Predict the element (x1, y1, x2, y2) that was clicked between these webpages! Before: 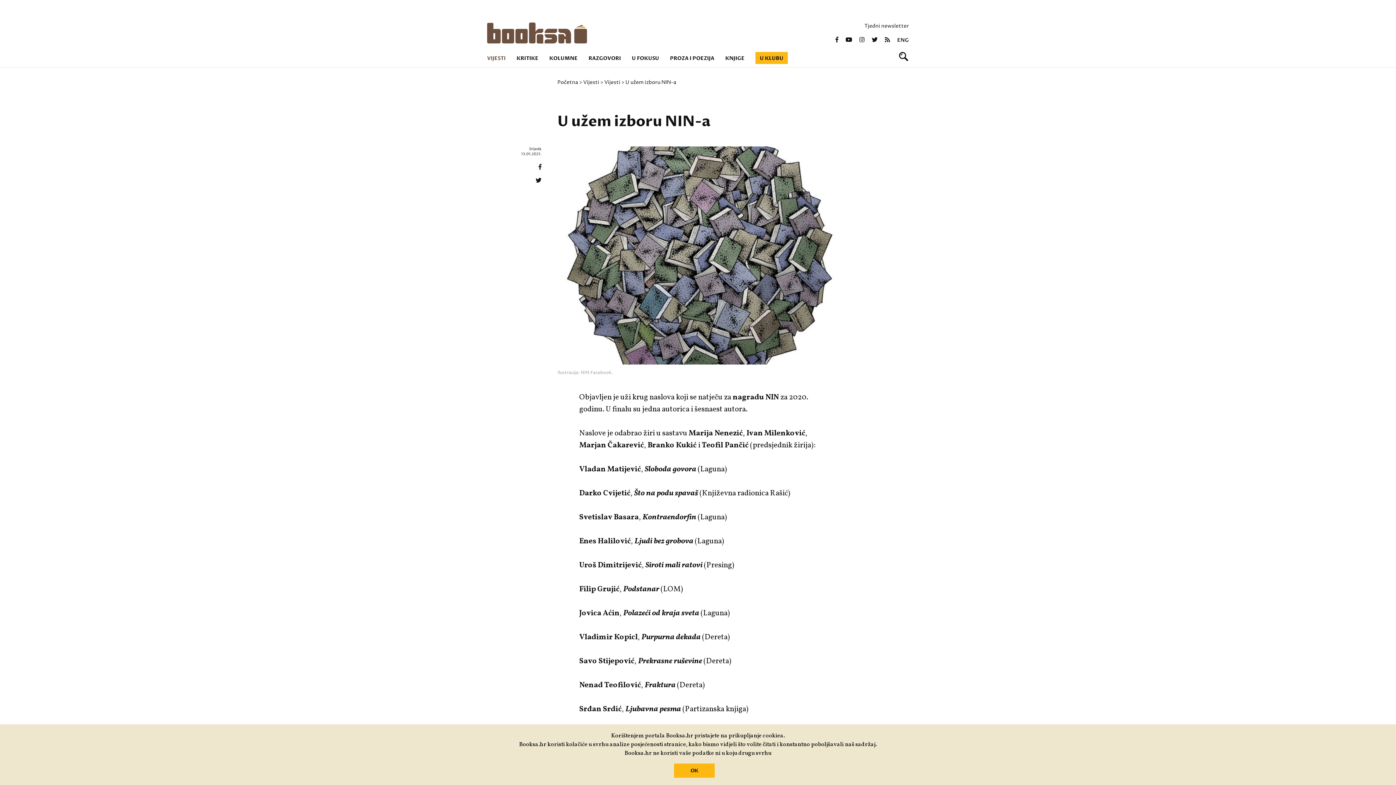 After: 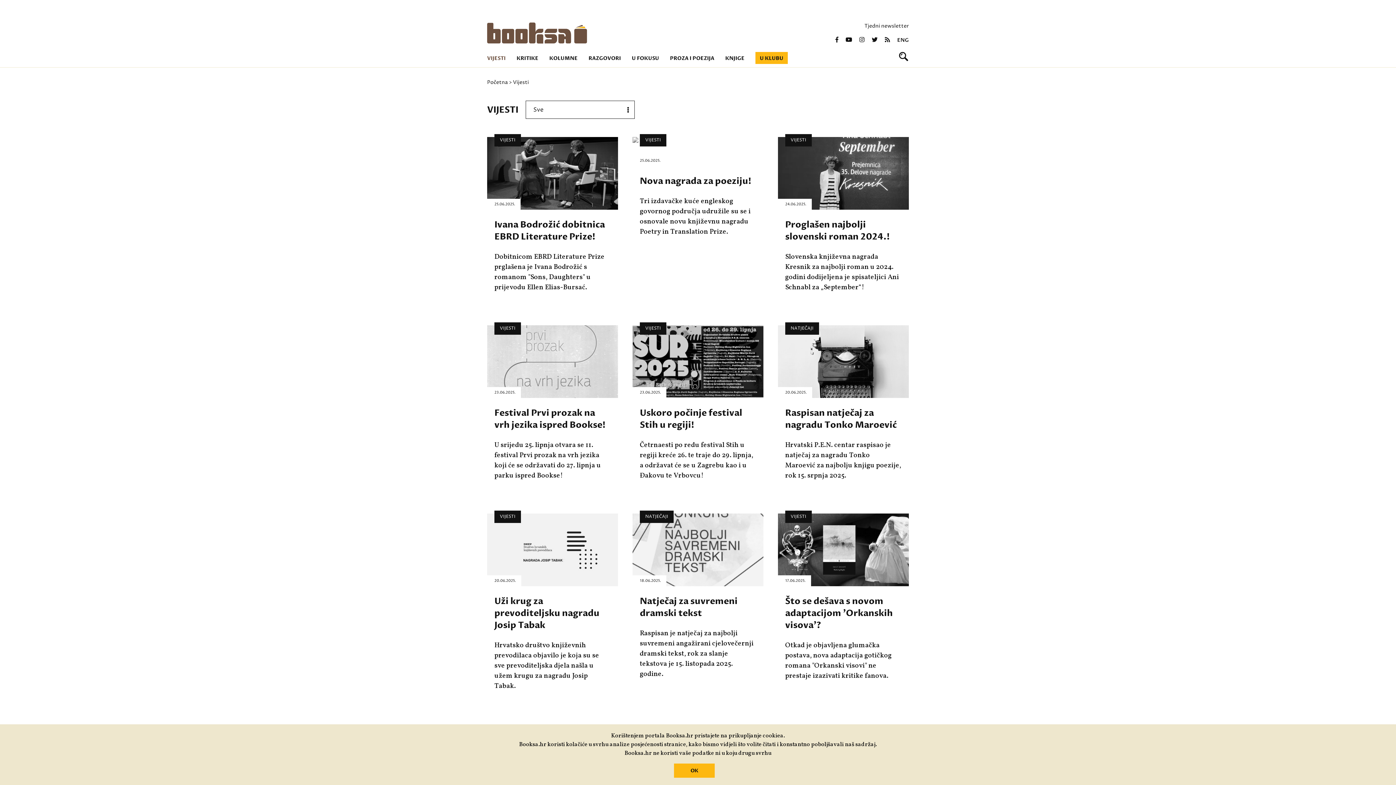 Action: bbox: (487, 54, 505, 61) label: VIJESTI